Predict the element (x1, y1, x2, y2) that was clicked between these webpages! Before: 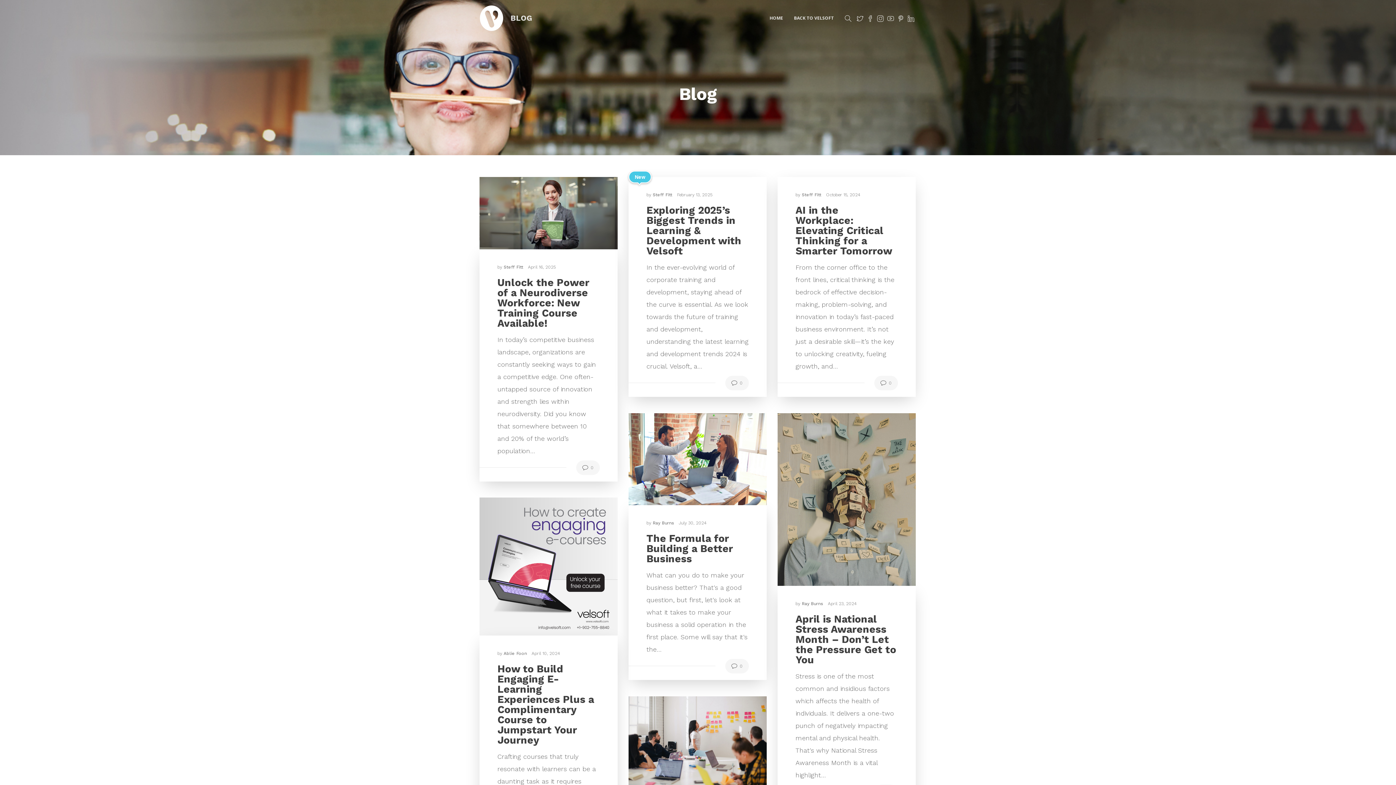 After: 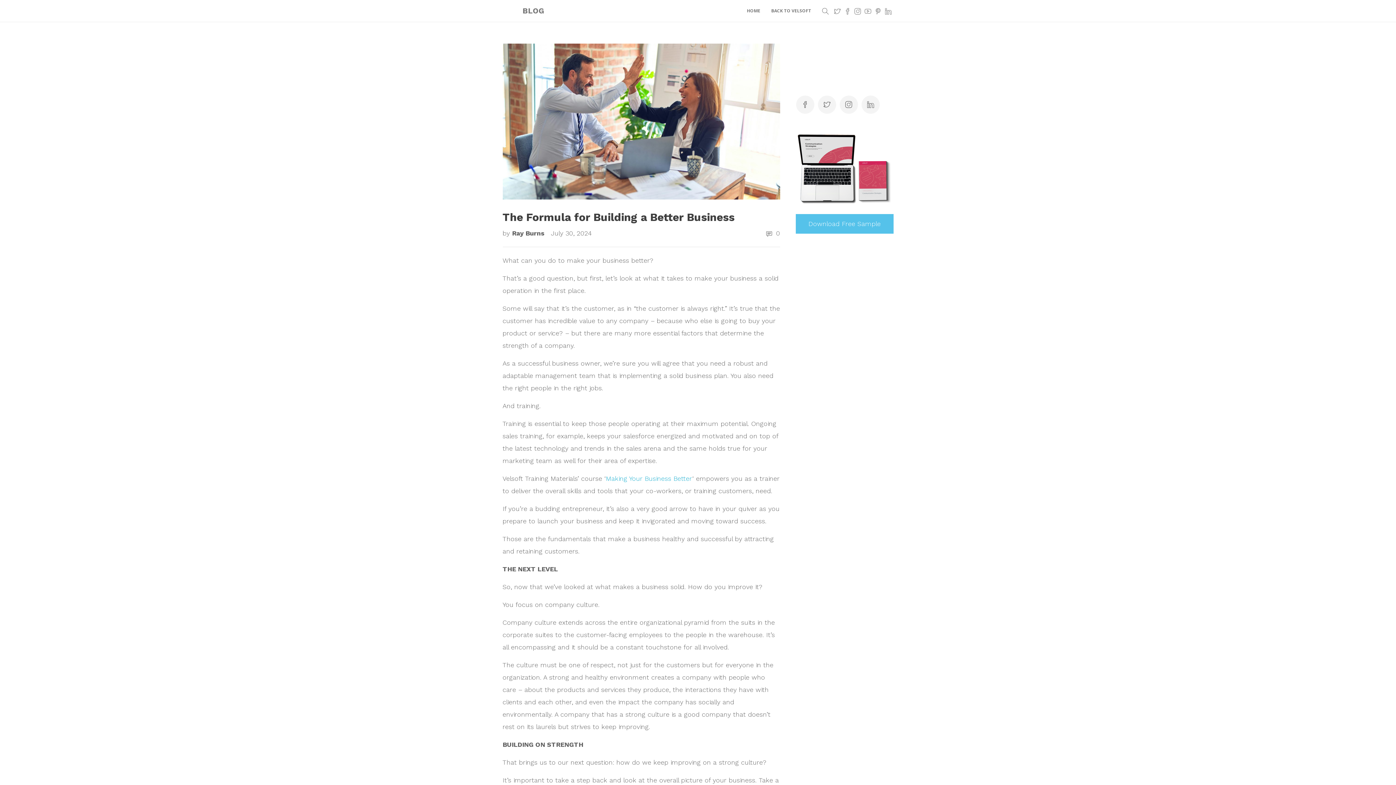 Action: label:  0 bbox: (725, 659, 749, 673)